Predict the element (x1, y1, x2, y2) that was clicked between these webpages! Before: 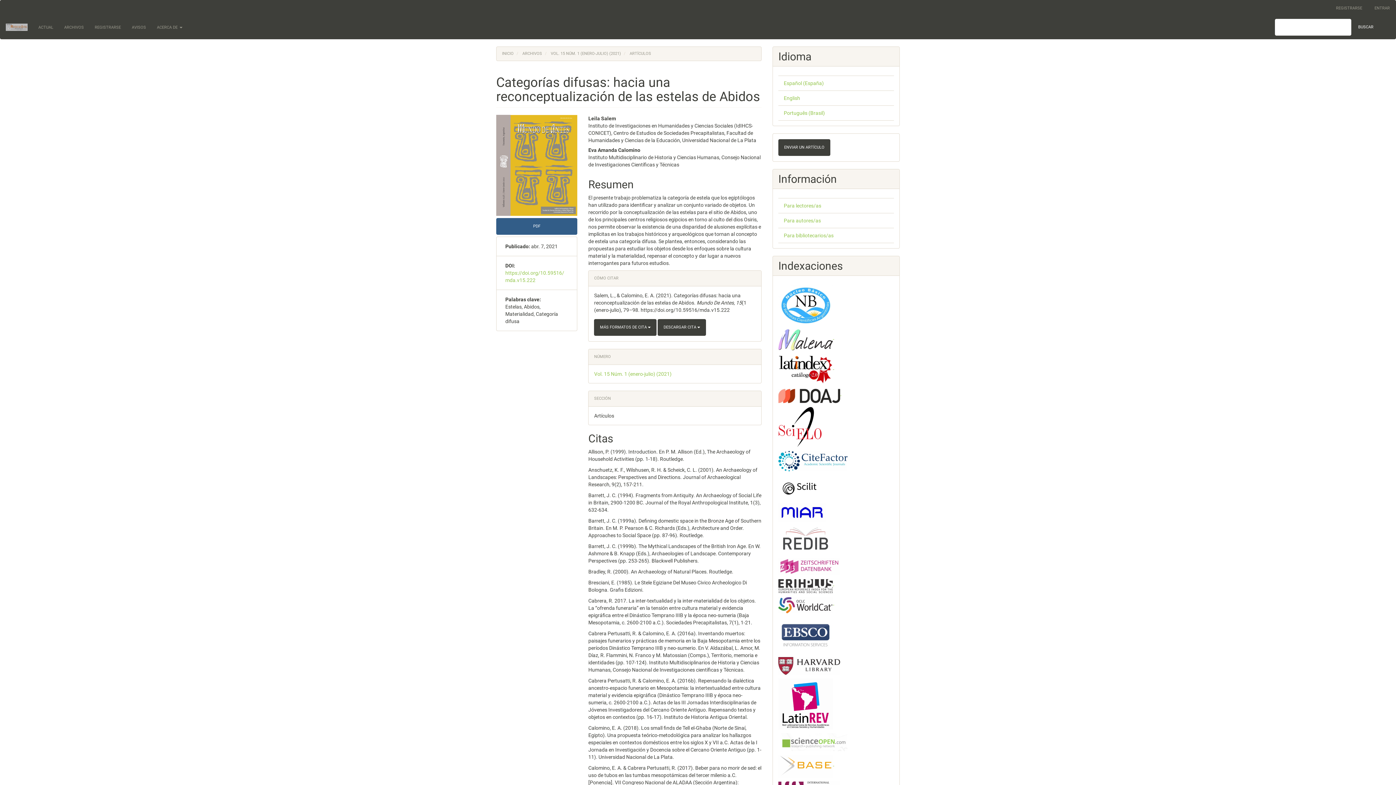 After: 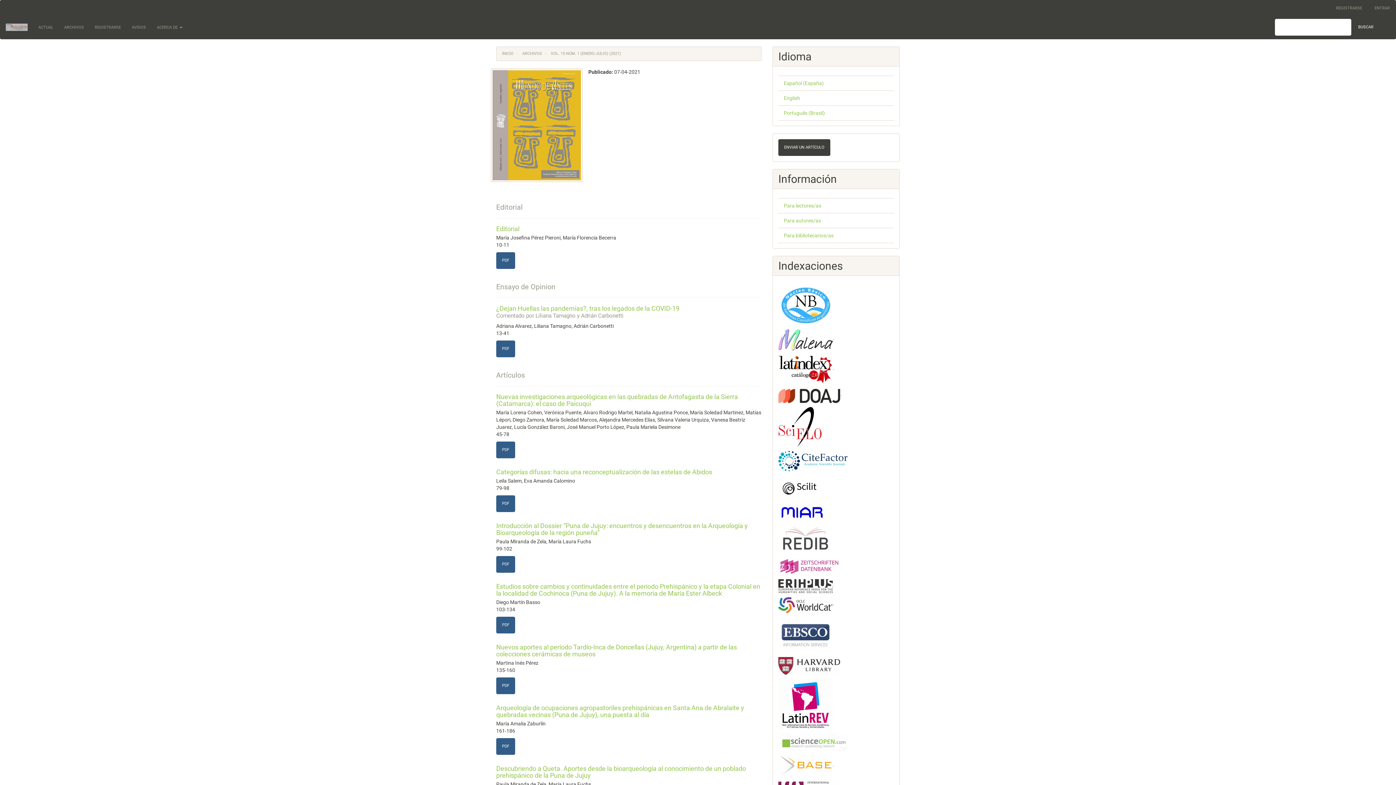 Action: bbox: (496, 114, 577, 216)